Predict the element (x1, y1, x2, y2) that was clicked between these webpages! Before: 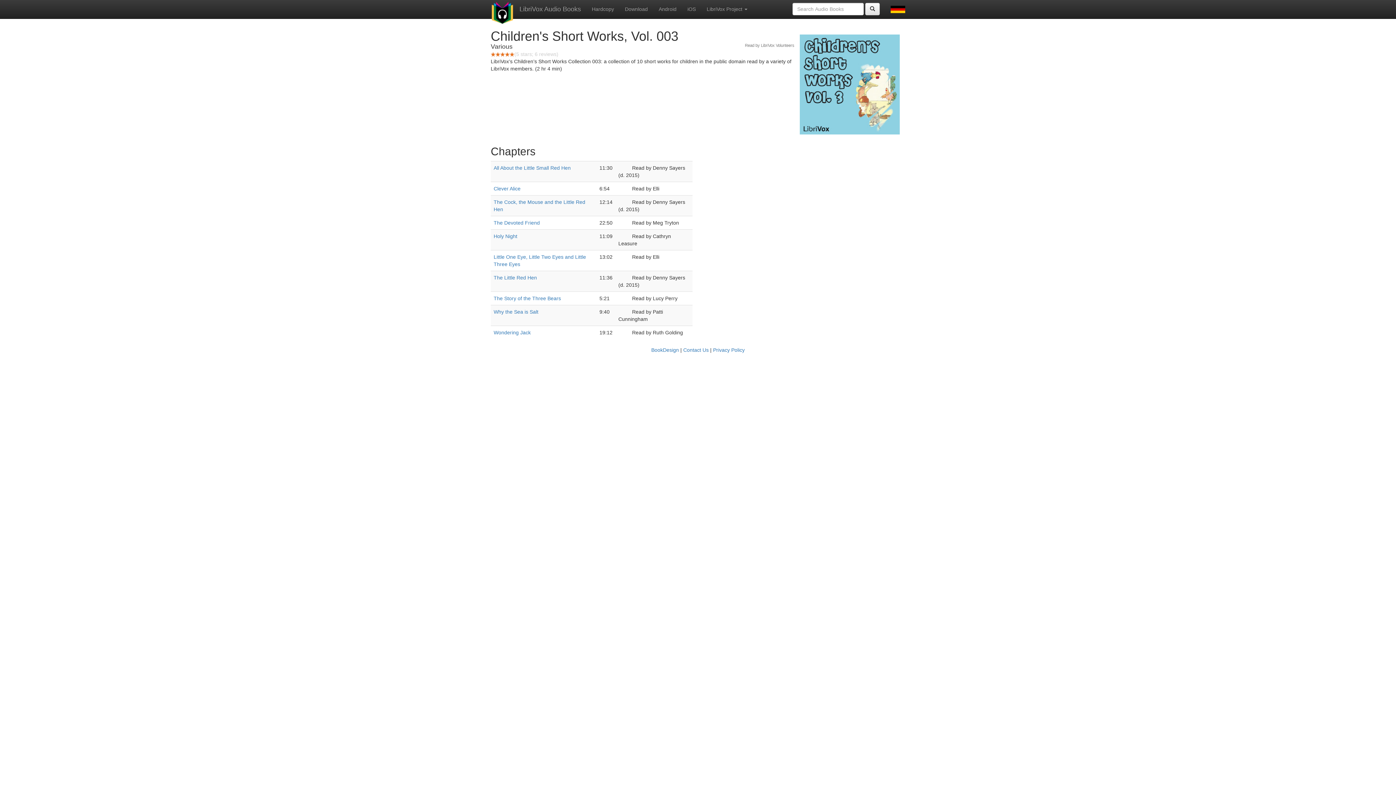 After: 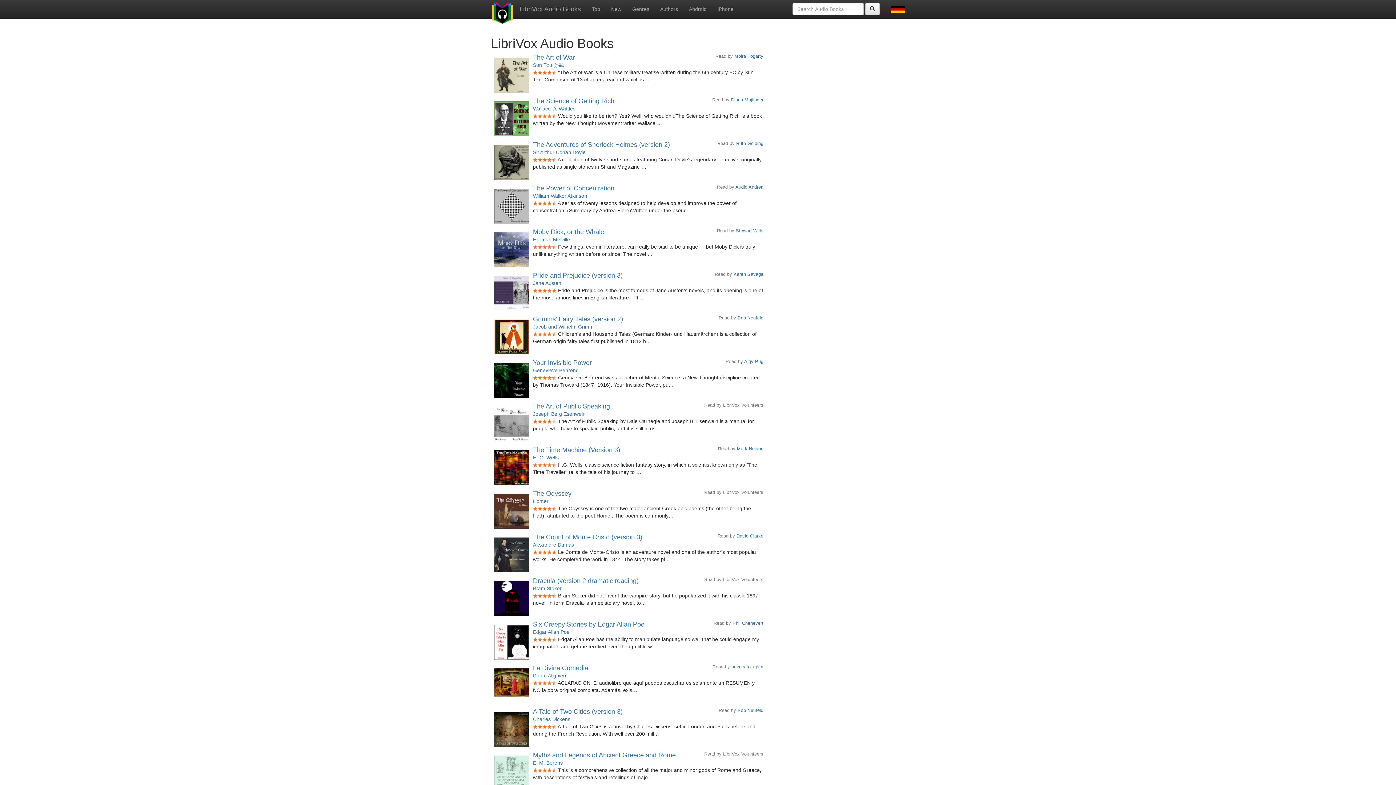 Action: bbox: (485, 0, 519, 18)